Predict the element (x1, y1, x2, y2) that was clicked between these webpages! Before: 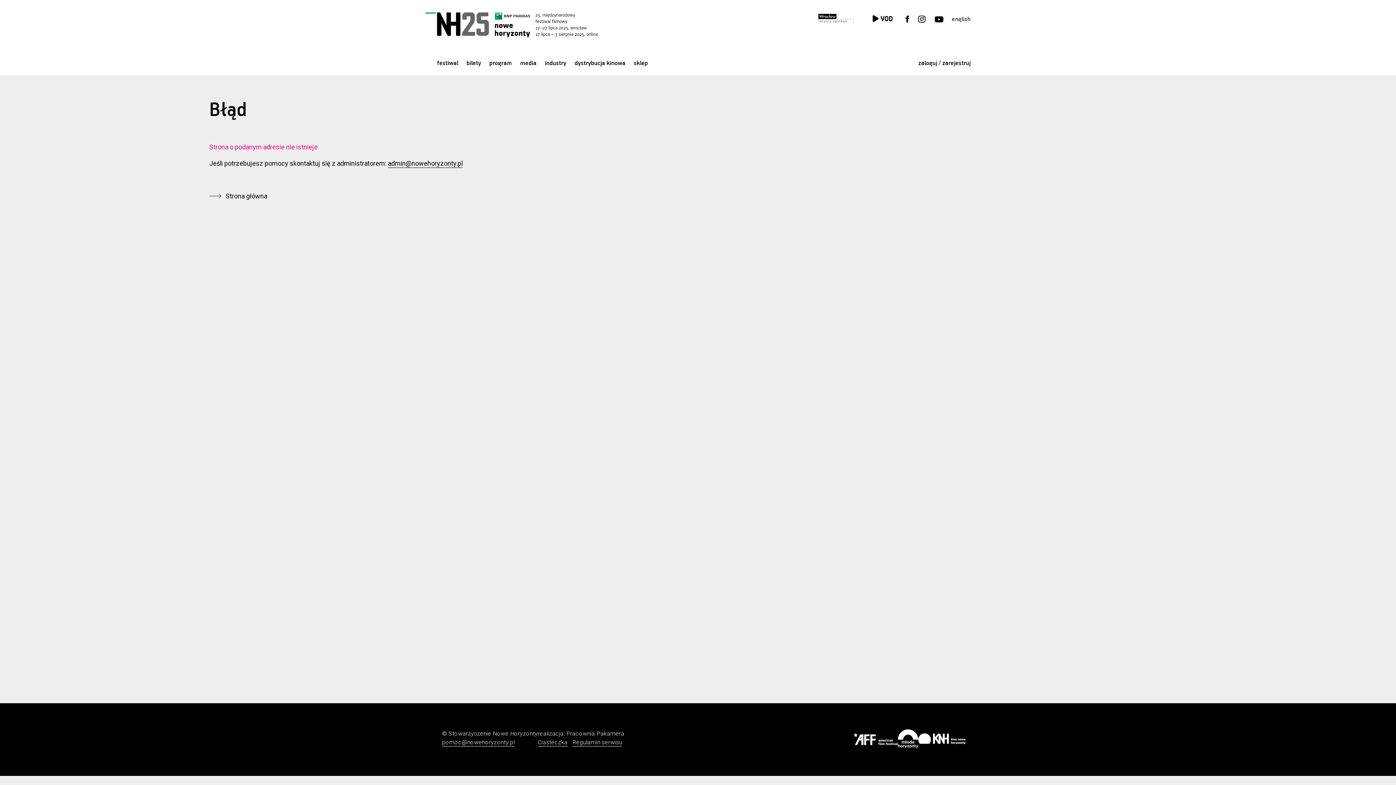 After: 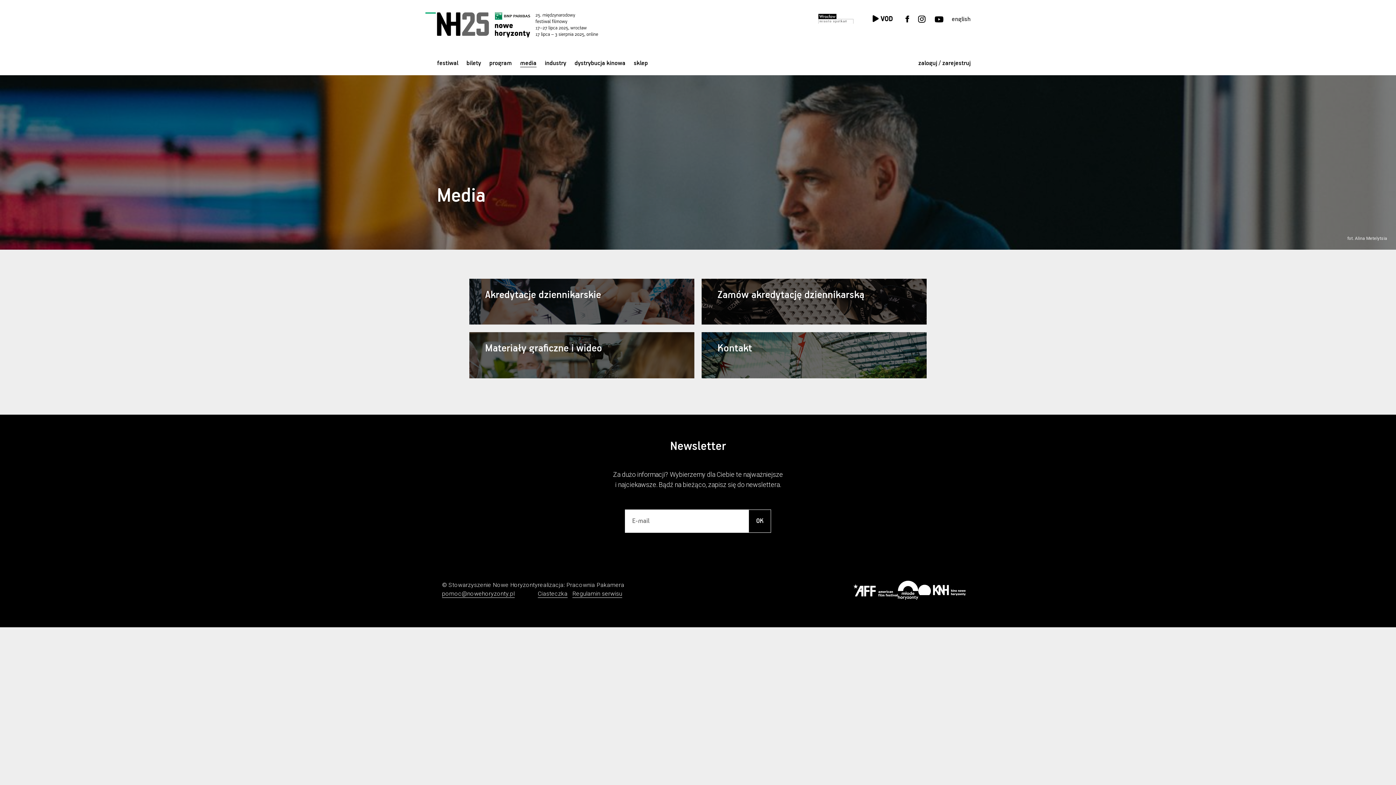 Action: label: media bbox: (520, 55, 544, 71)